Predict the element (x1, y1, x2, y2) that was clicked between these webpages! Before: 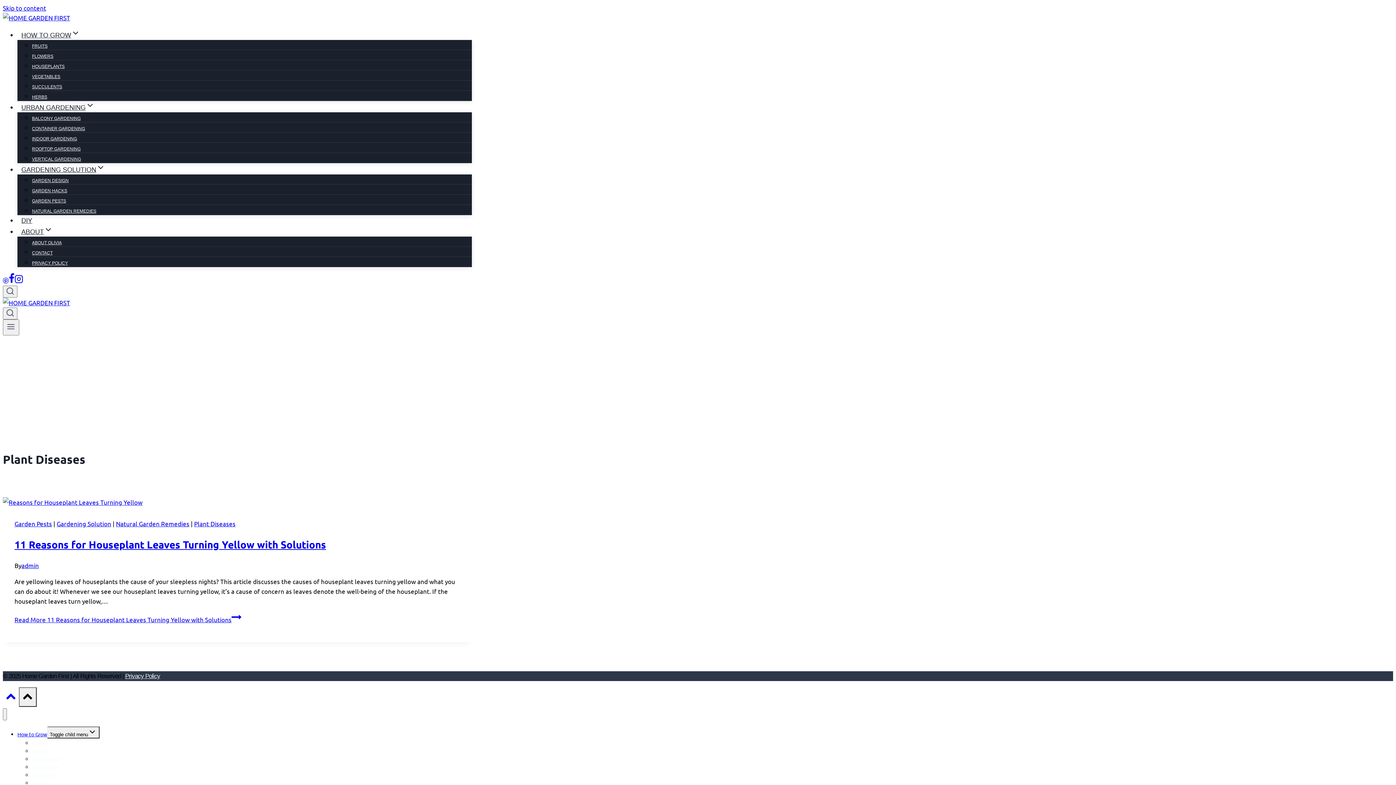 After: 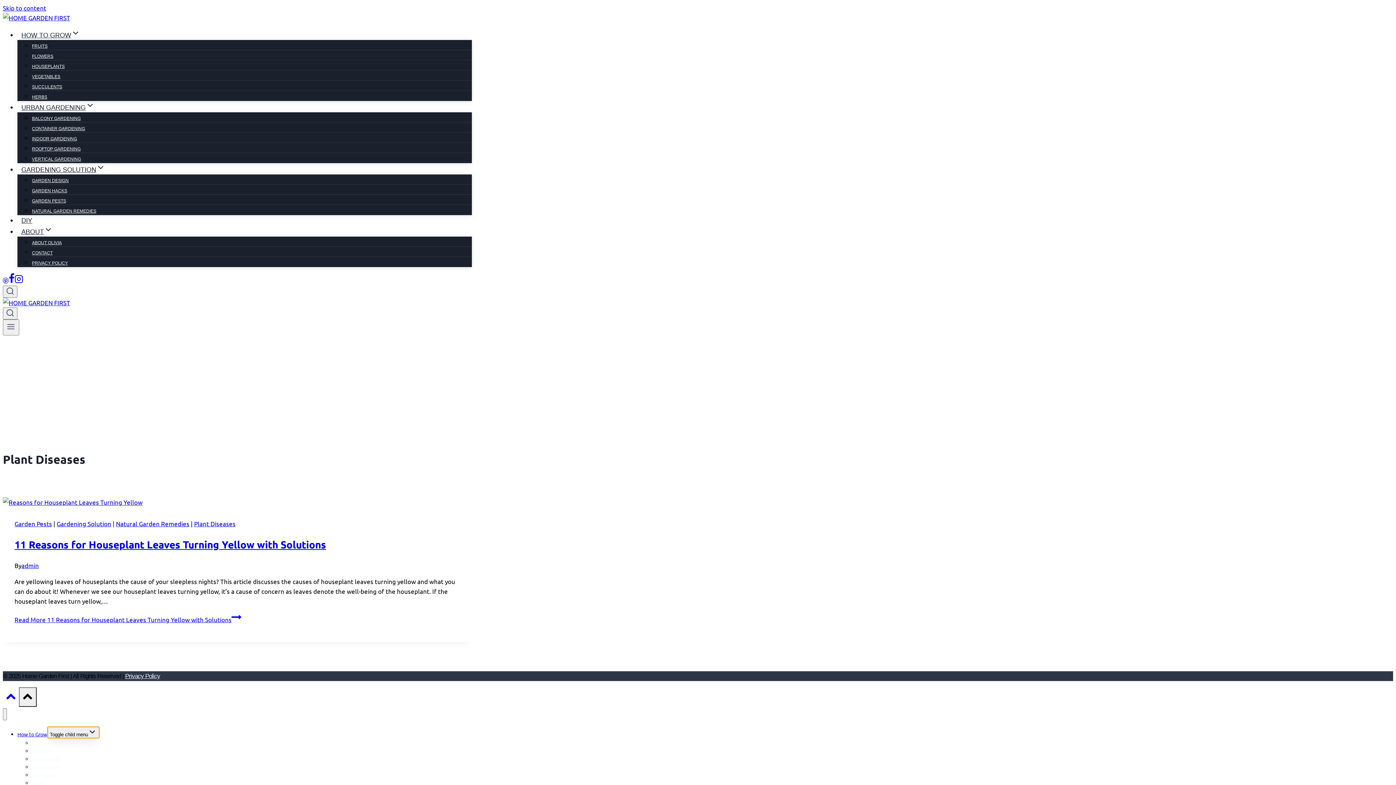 Action: label: Toggle child menu bbox: (47, 726, 99, 738)